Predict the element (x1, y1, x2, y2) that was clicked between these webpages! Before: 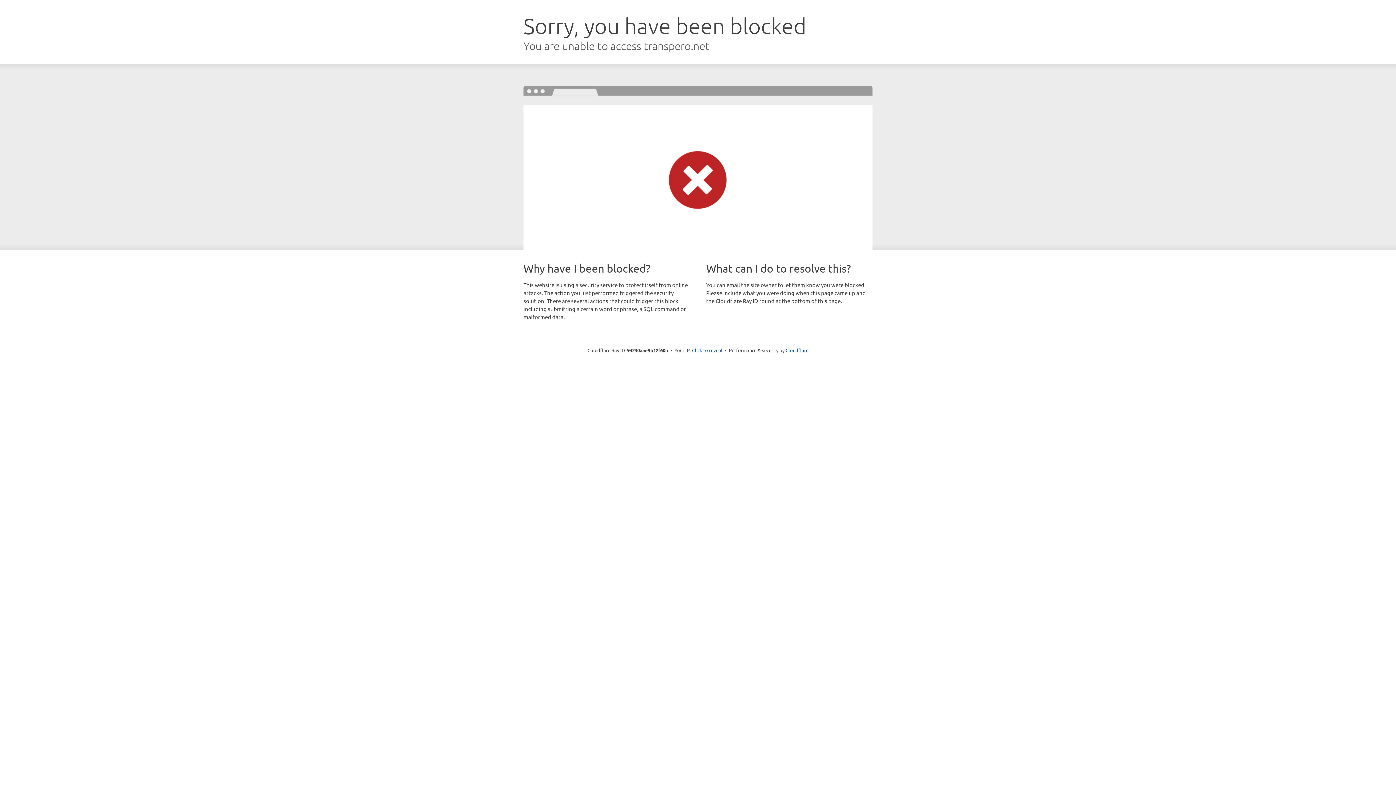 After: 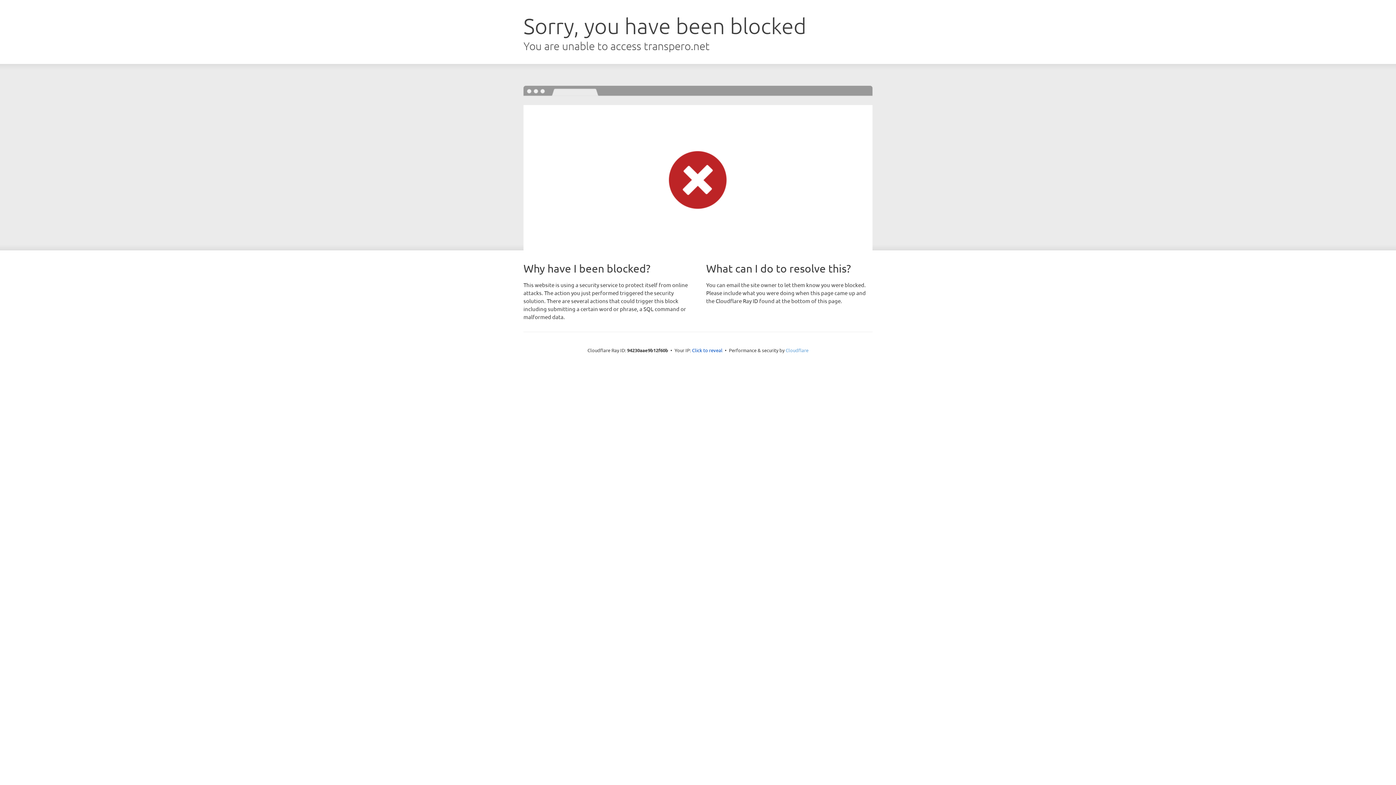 Action: label: Cloudflare bbox: (785, 347, 808, 353)